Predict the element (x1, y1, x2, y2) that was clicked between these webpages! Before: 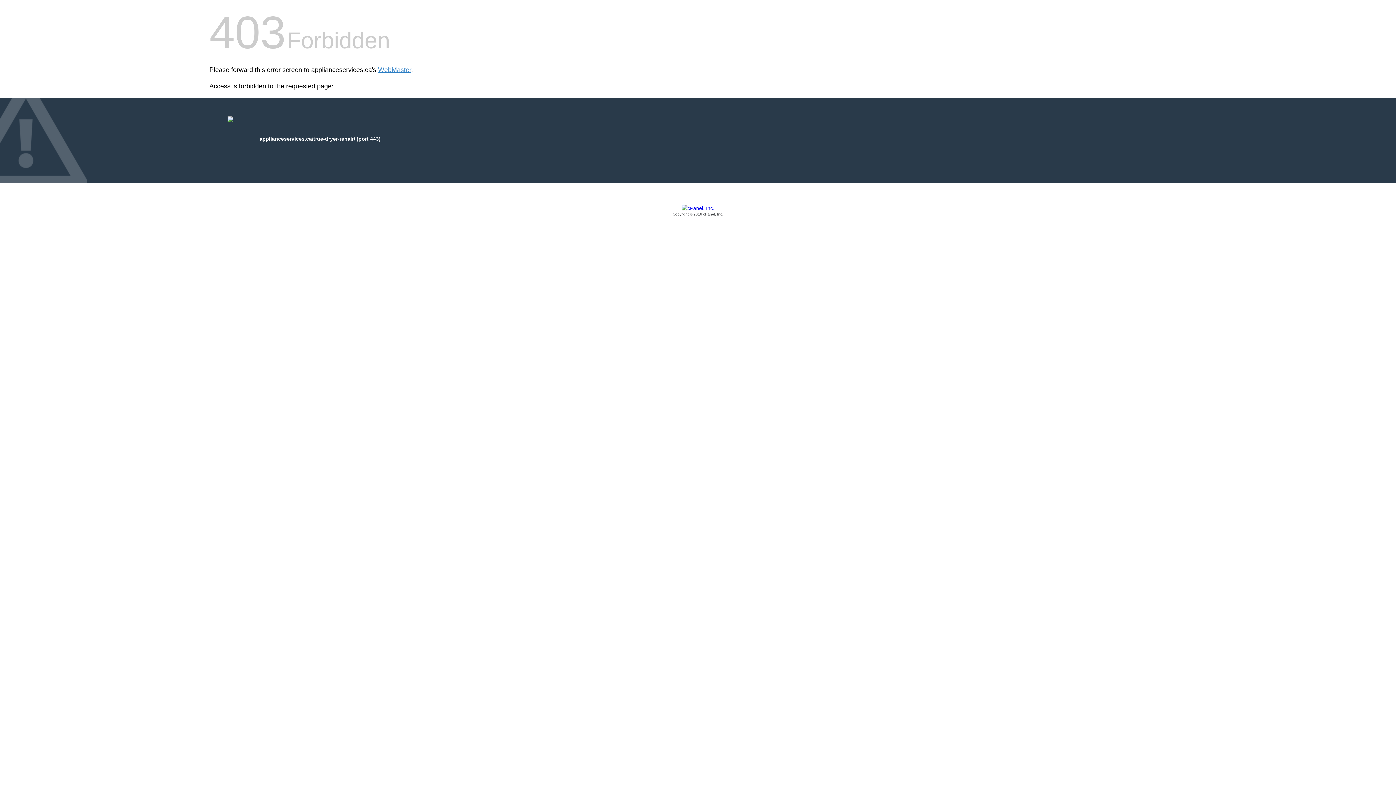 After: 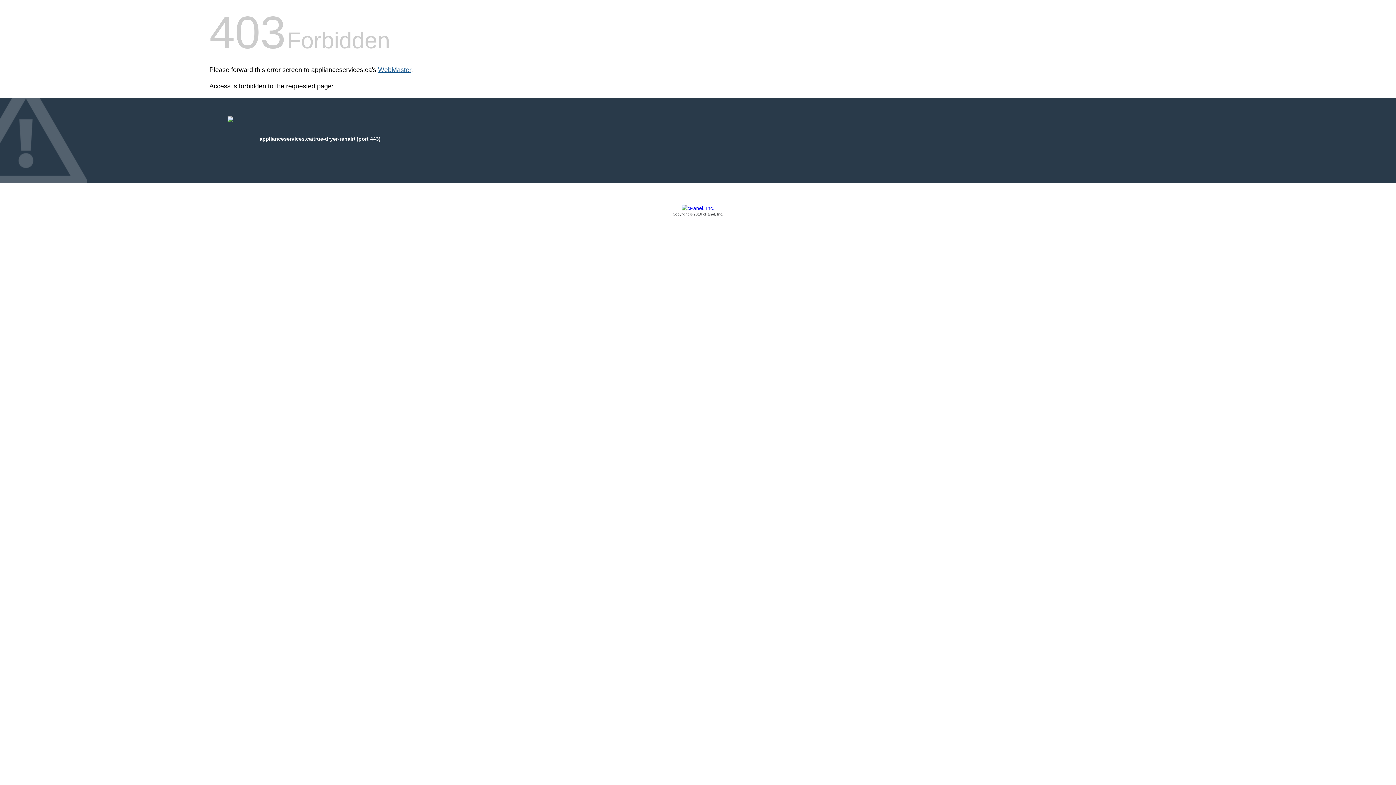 Action: label: WebMaster bbox: (378, 66, 411, 73)